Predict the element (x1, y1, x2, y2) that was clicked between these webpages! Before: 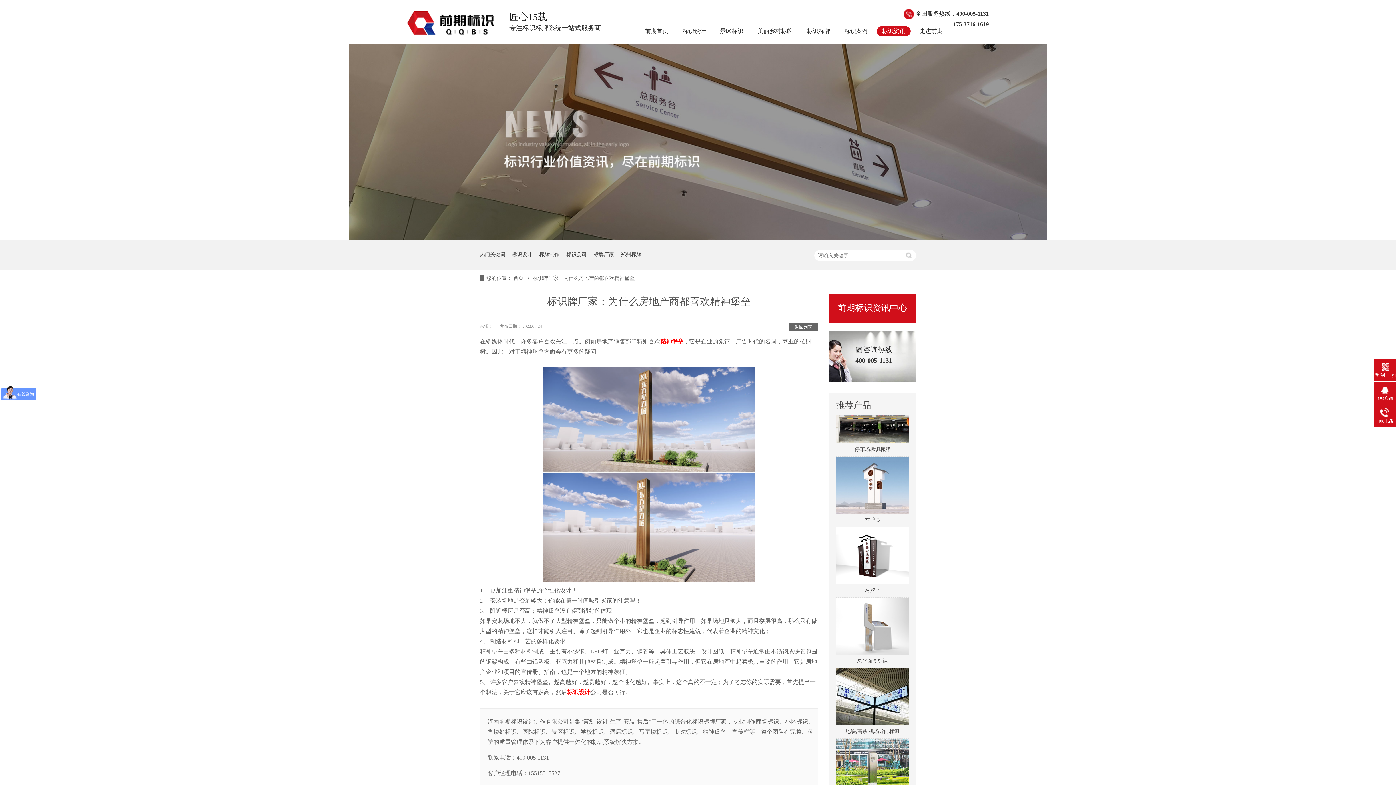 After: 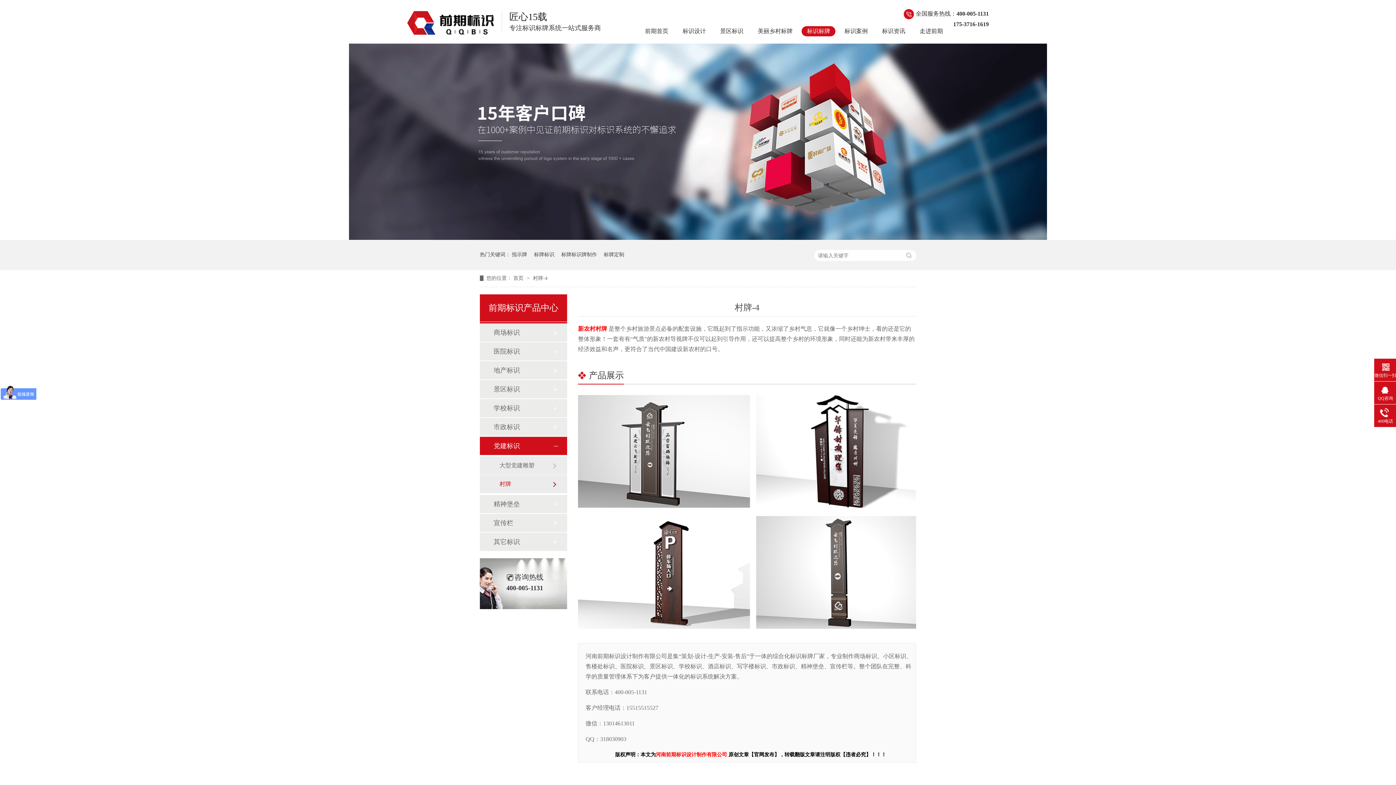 Action: label: 村牌-4 bbox: (865, 690, 880, 696)